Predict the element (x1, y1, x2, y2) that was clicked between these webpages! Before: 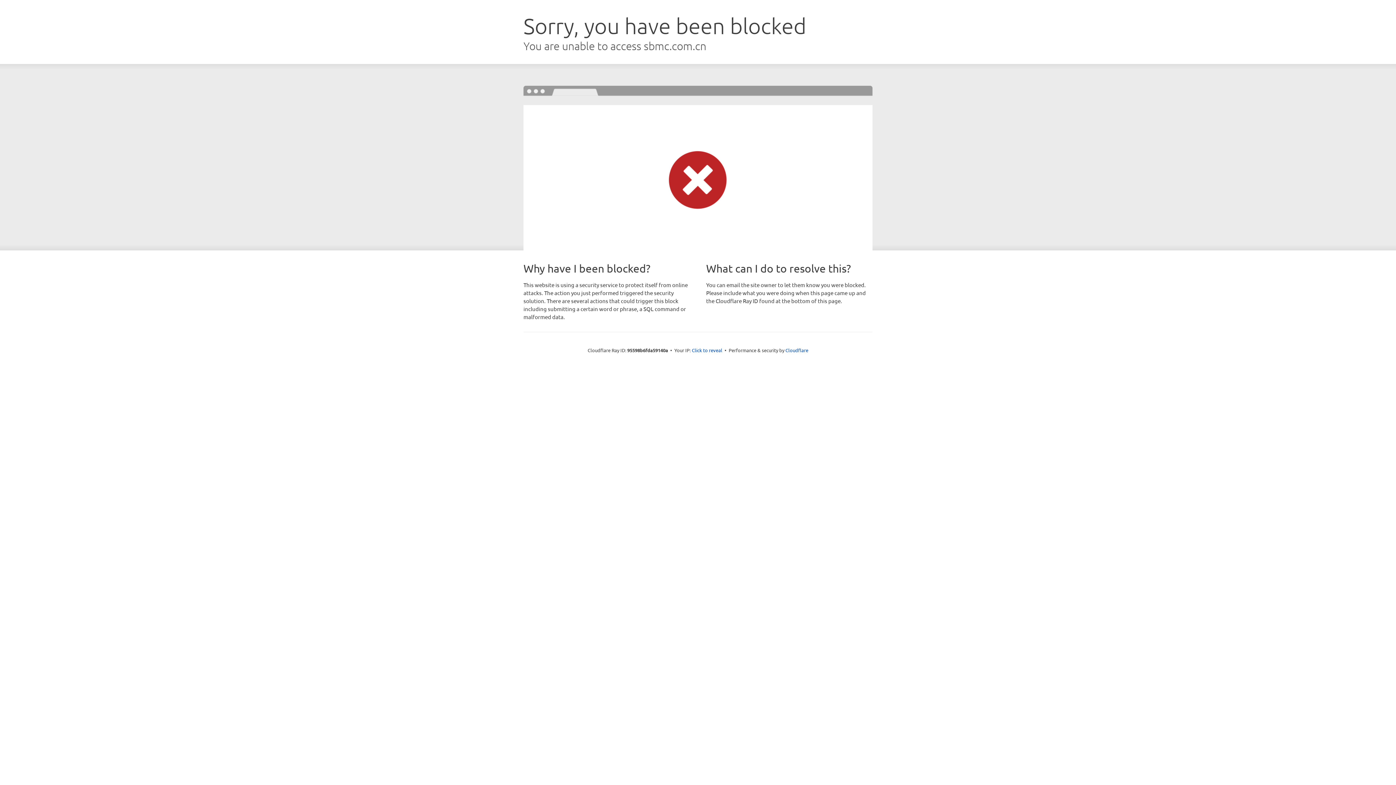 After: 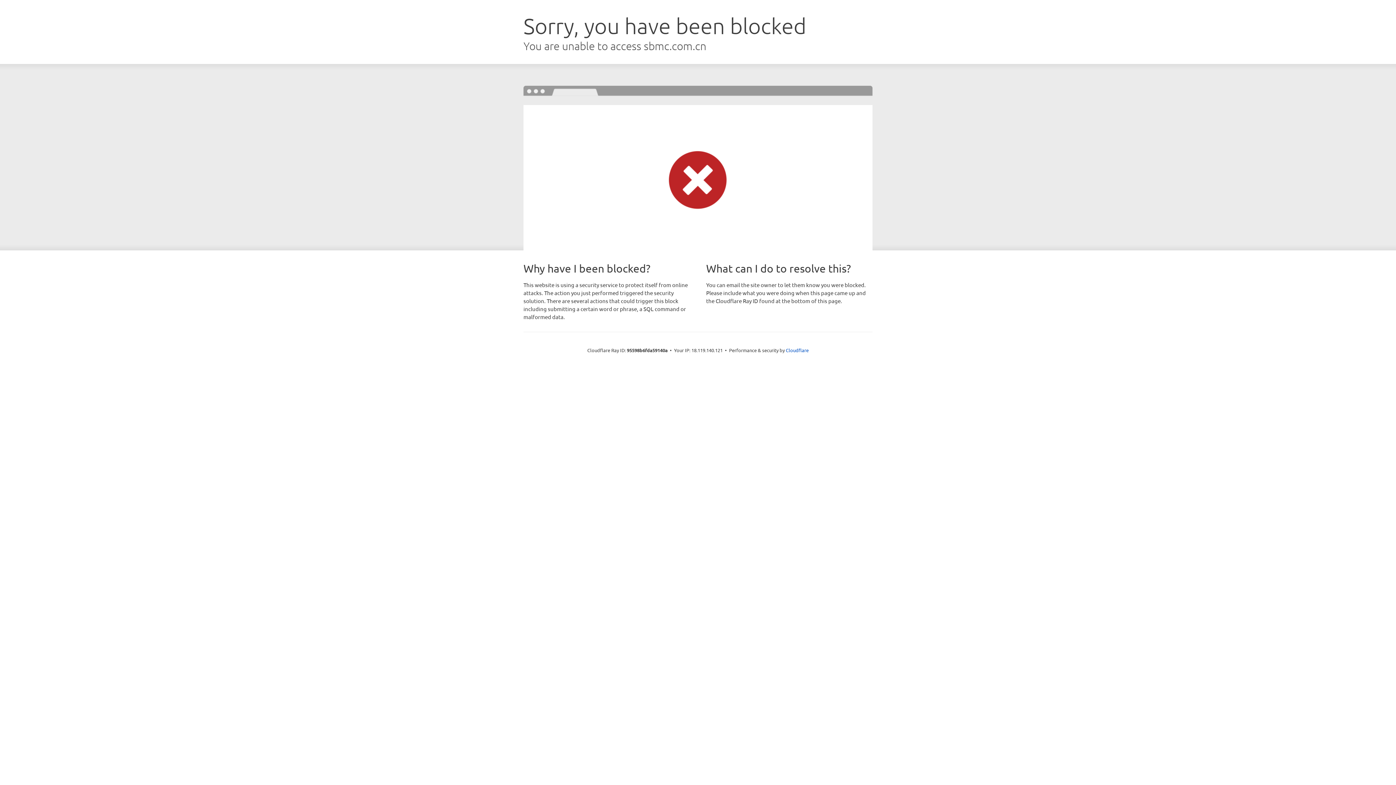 Action: bbox: (692, 346, 722, 353) label: Click to reveal